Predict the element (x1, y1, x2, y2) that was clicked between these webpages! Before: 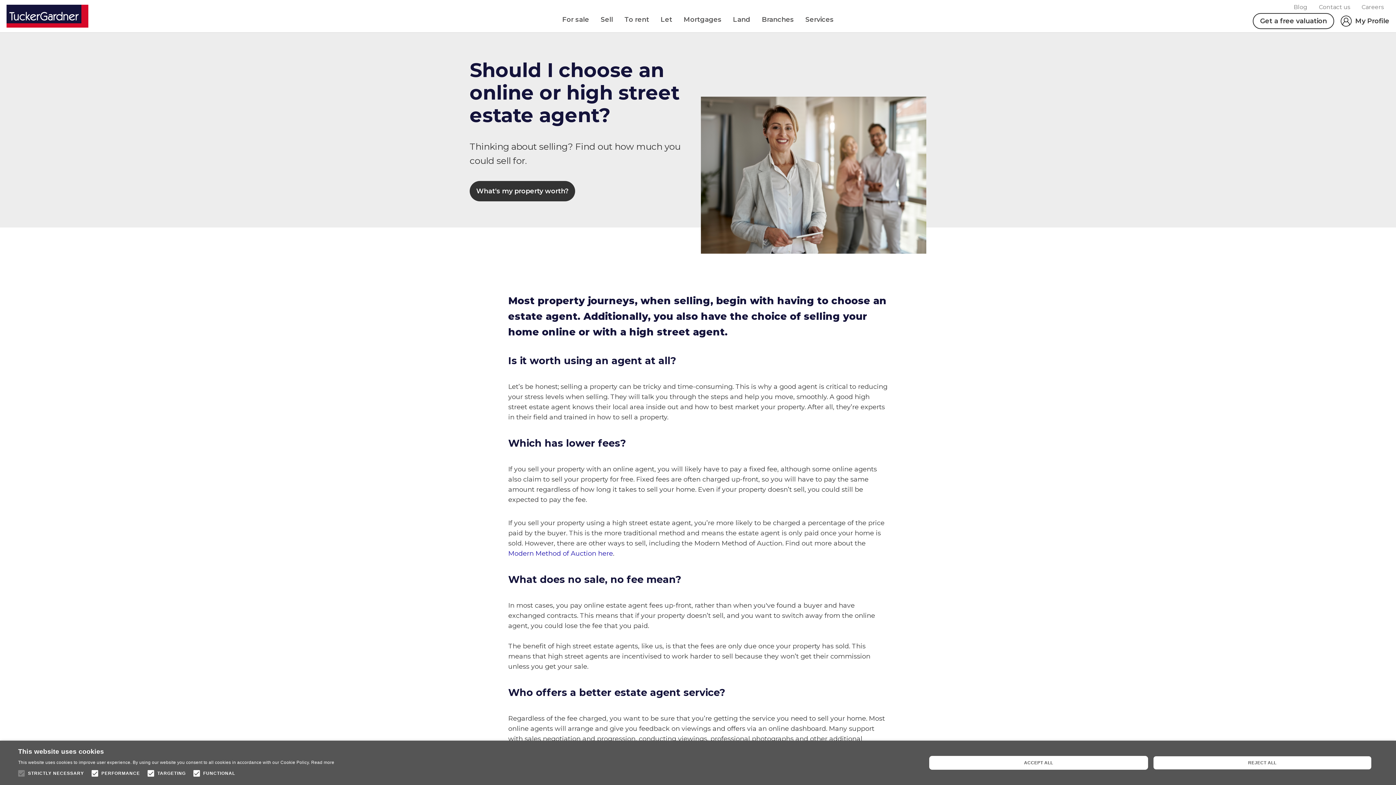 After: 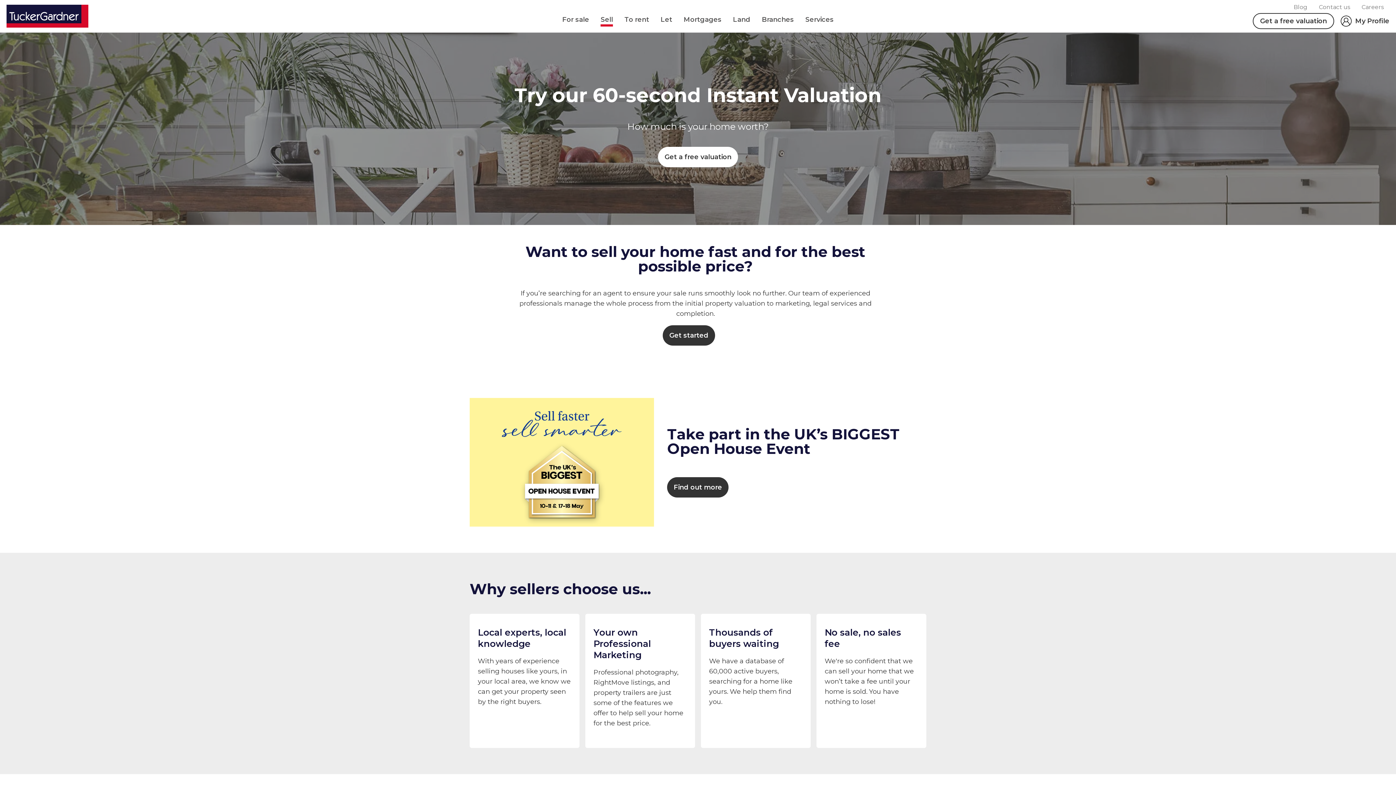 Action: label: Sell bbox: (600, 14, 613, 24)